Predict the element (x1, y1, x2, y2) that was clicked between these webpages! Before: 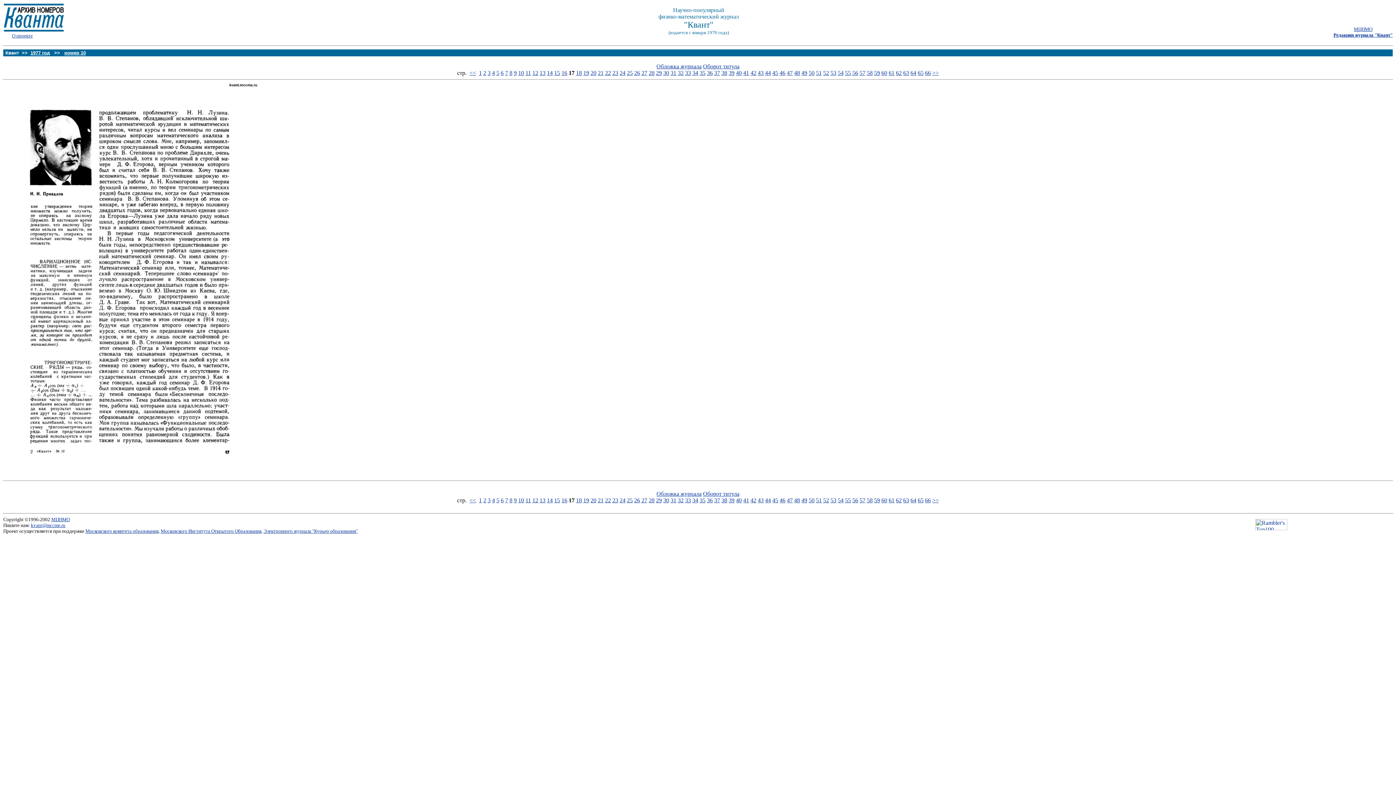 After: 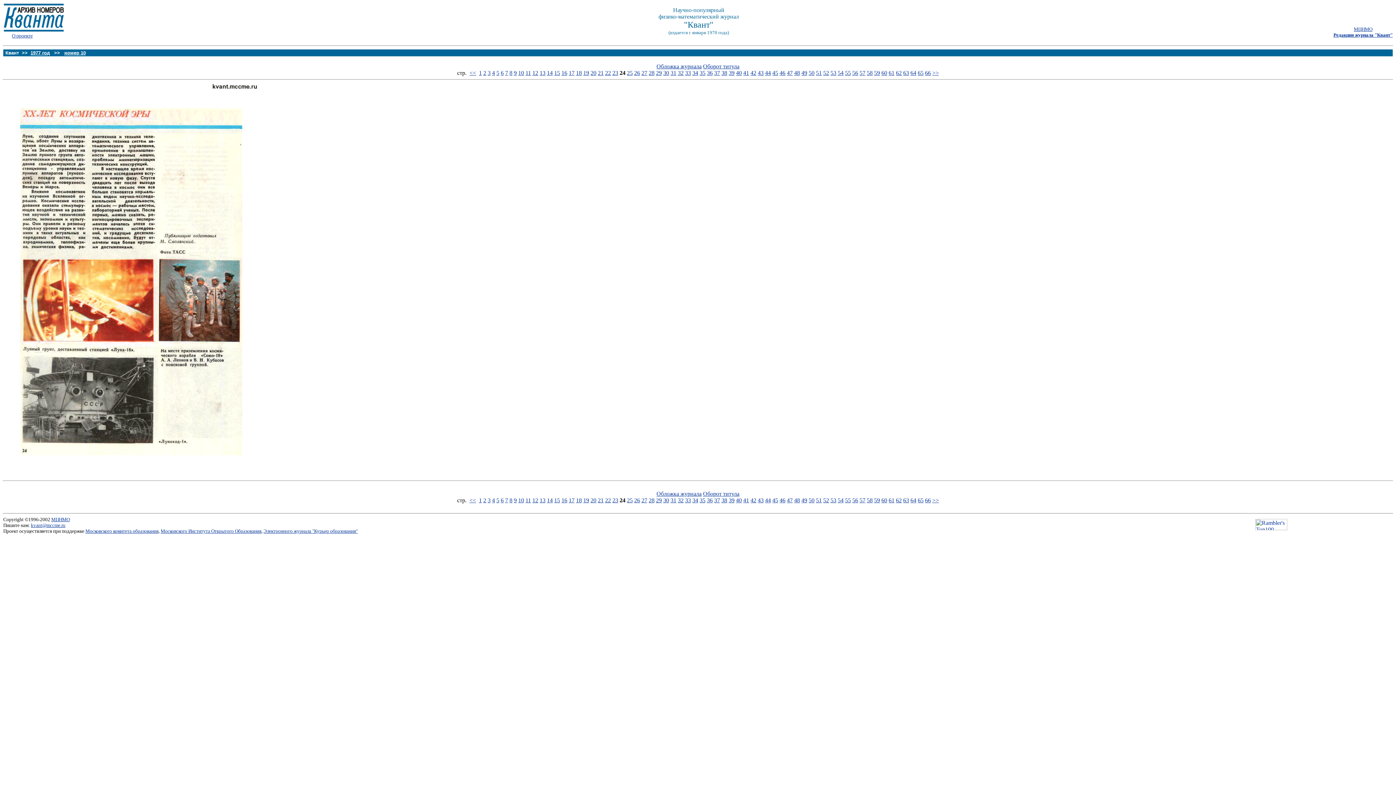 Action: label: 24 bbox: (619, 497, 625, 503)